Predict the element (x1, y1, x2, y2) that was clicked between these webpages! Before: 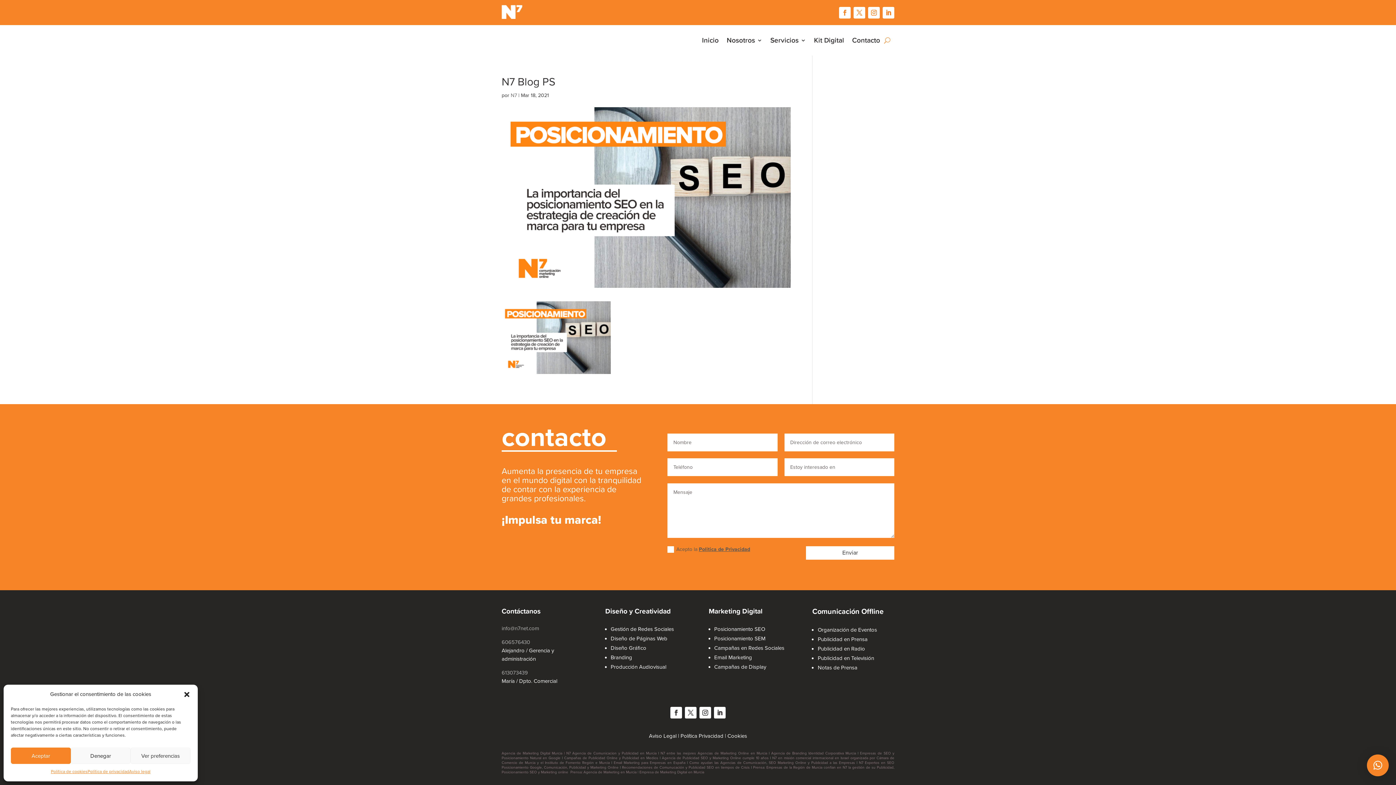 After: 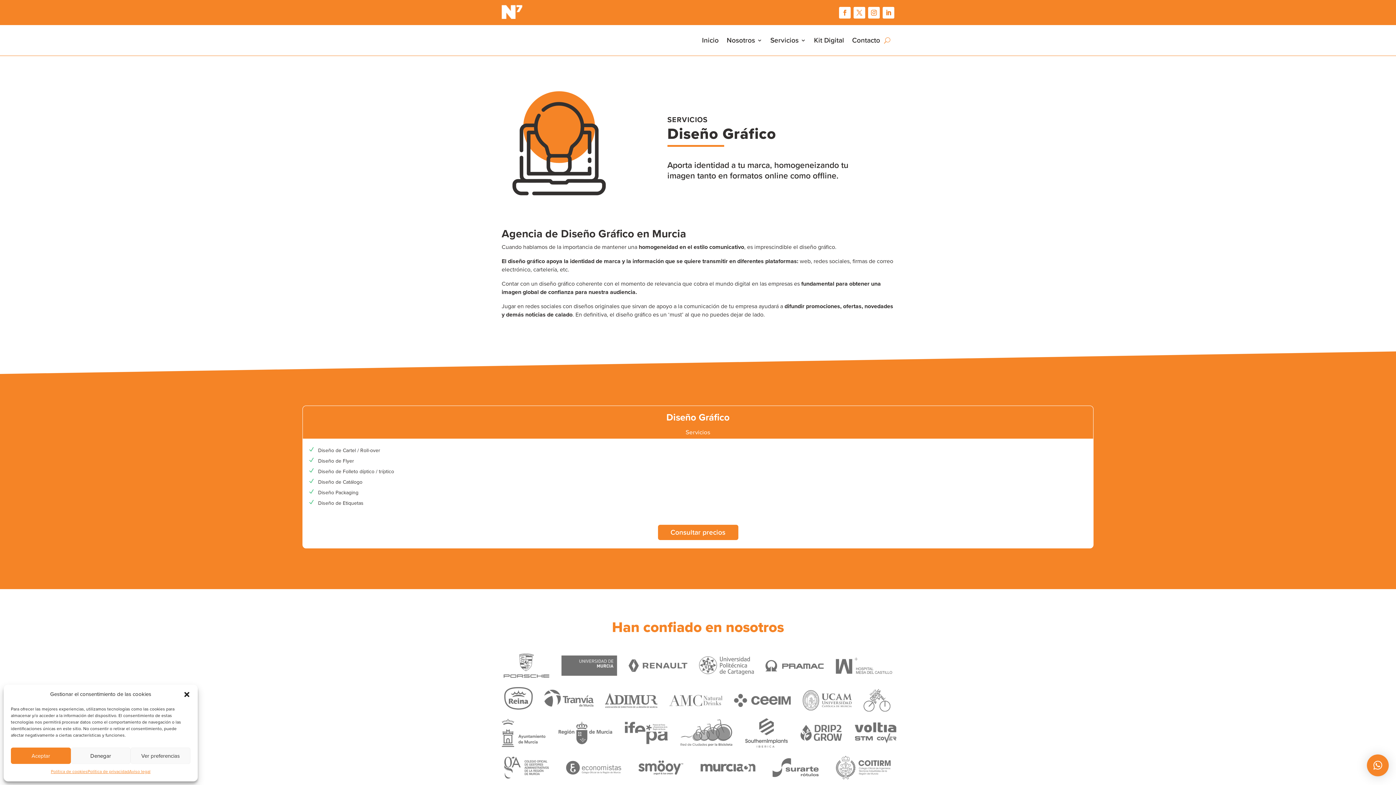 Action: label: Diseño Gráfico bbox: (610, 644, 646, 651)